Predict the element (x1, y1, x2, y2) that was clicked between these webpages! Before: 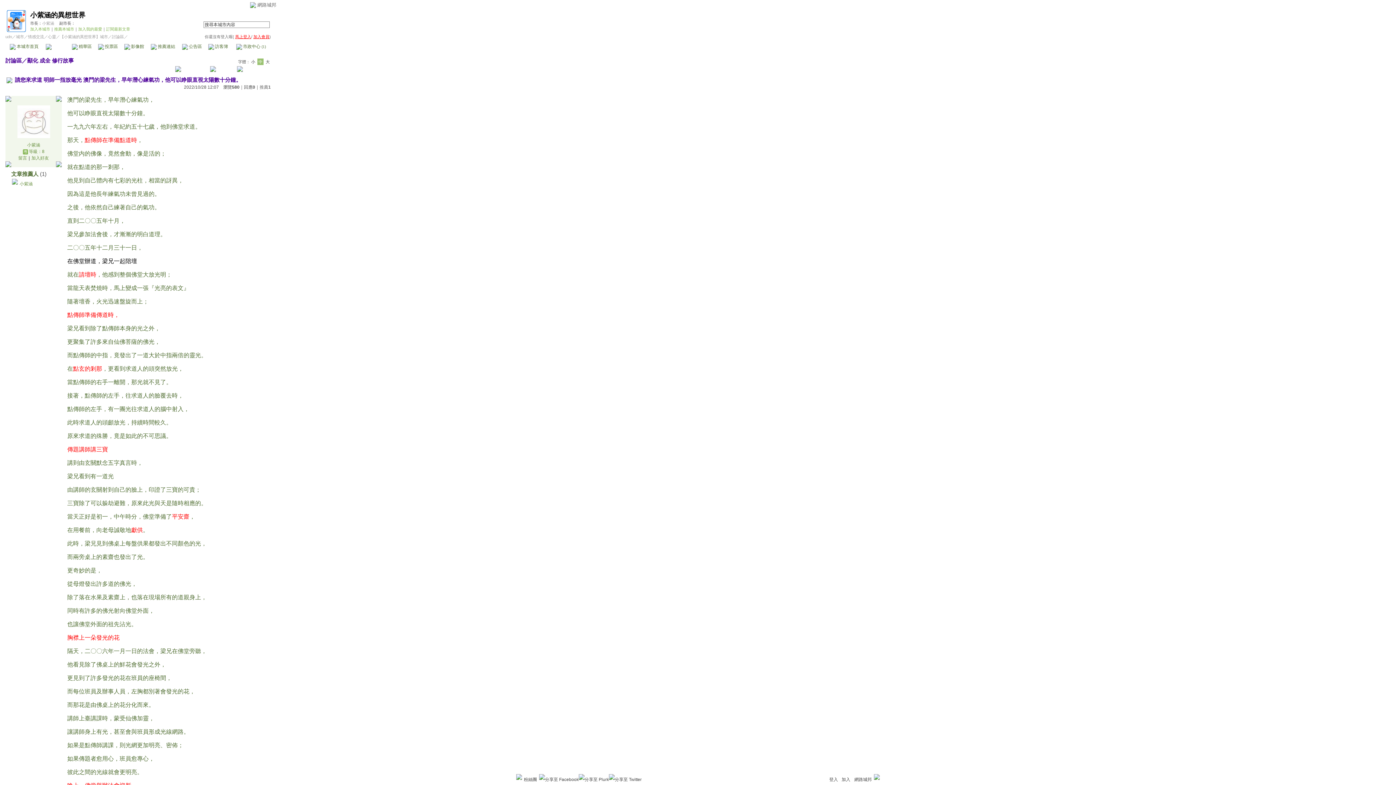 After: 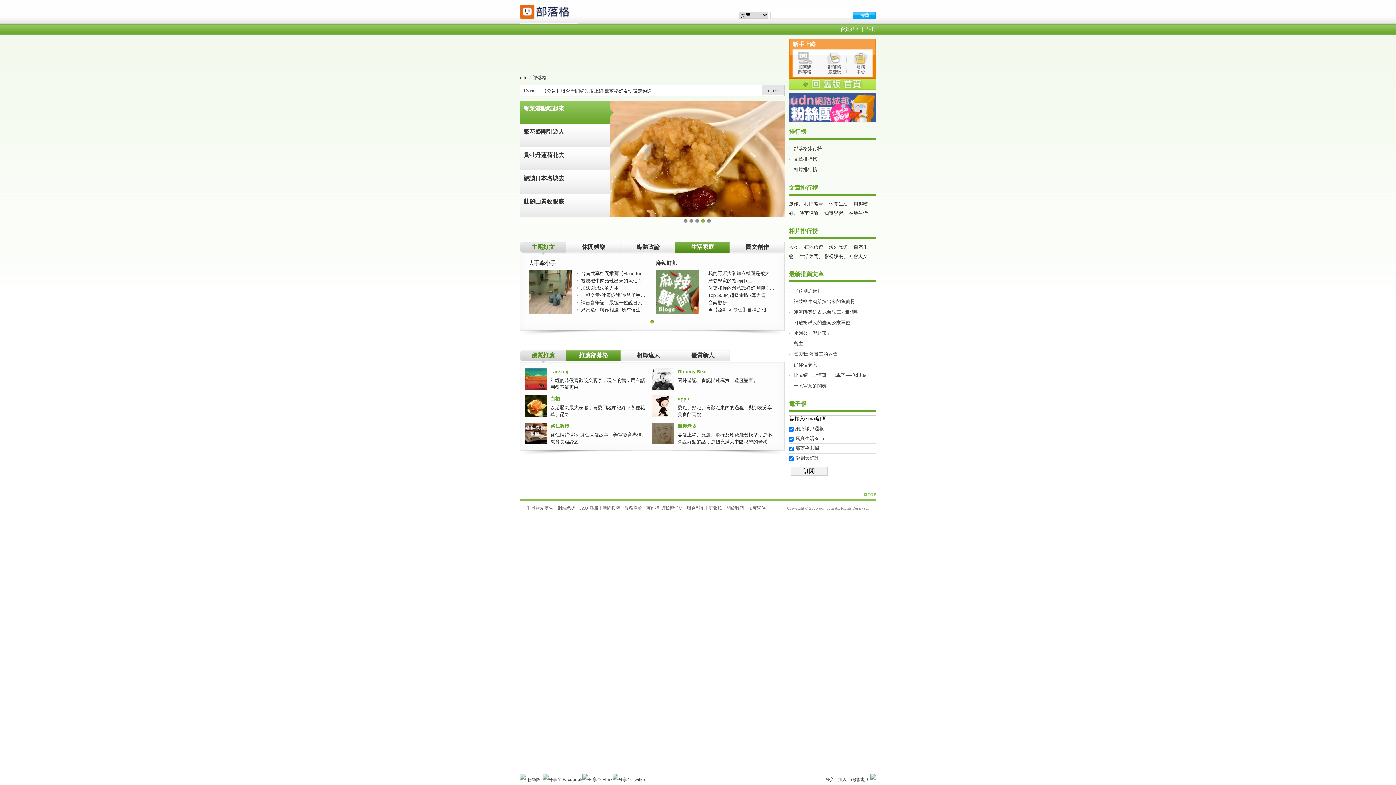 Action: label: 網路城邦 bbox: (257, 2, 276, 7)